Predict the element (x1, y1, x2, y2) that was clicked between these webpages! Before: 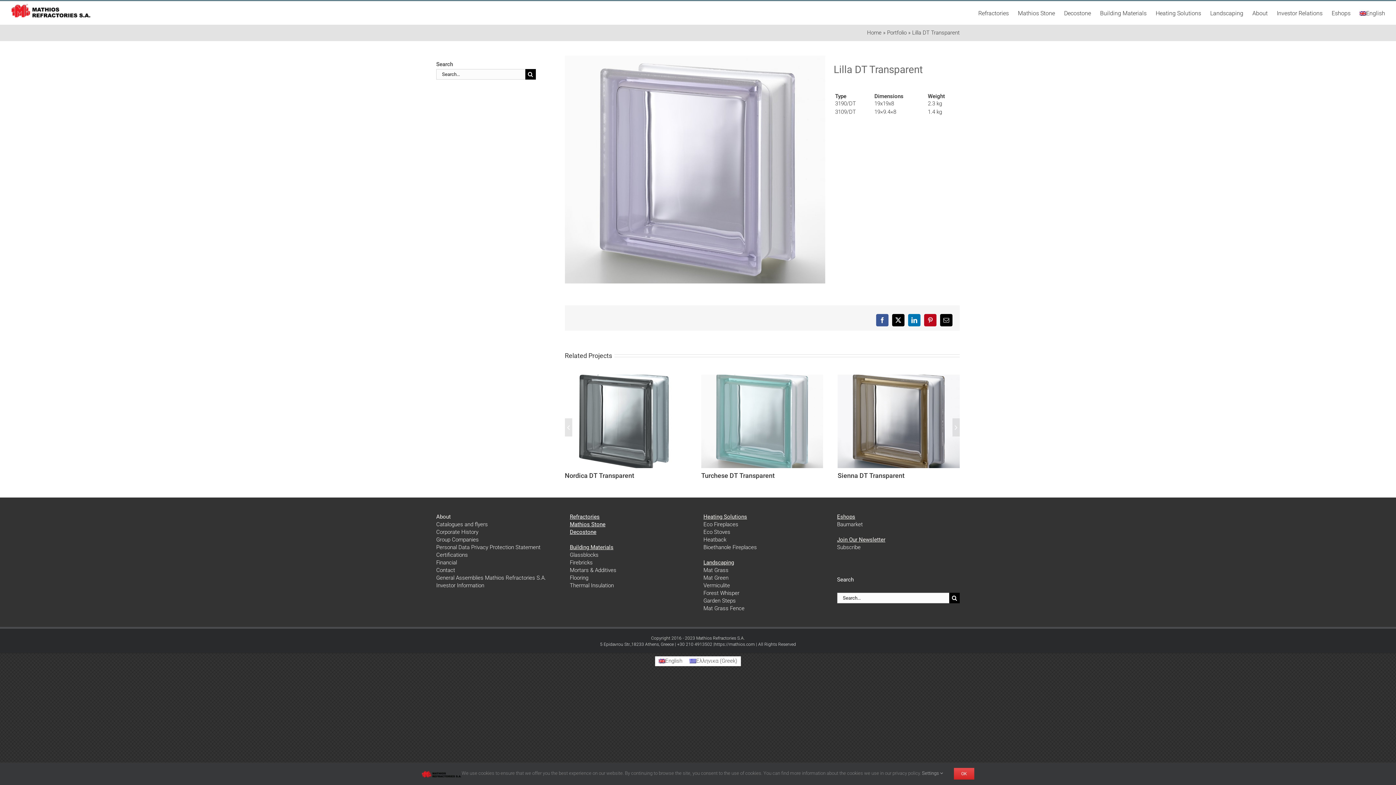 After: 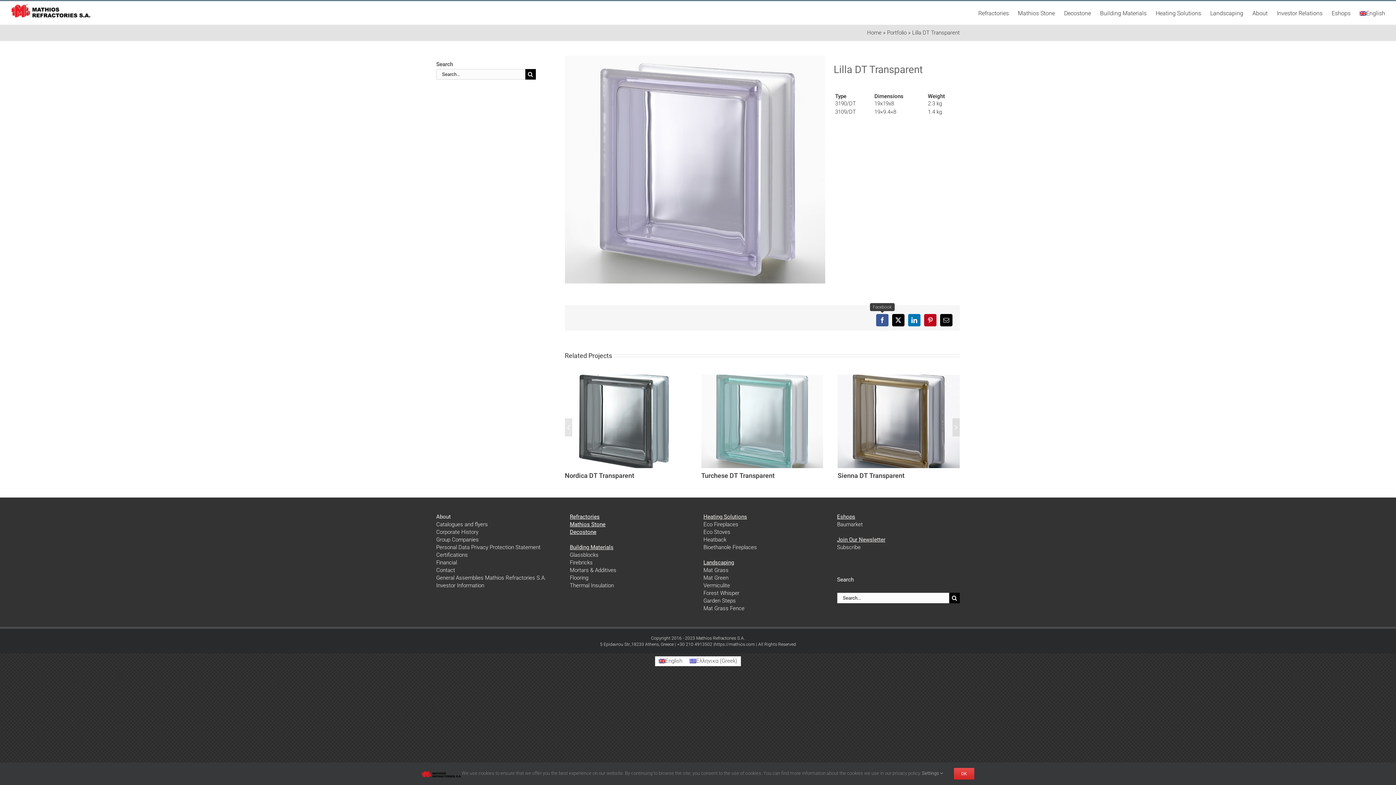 Action: label: Facebook bbox: (876, 314, 888, 326)